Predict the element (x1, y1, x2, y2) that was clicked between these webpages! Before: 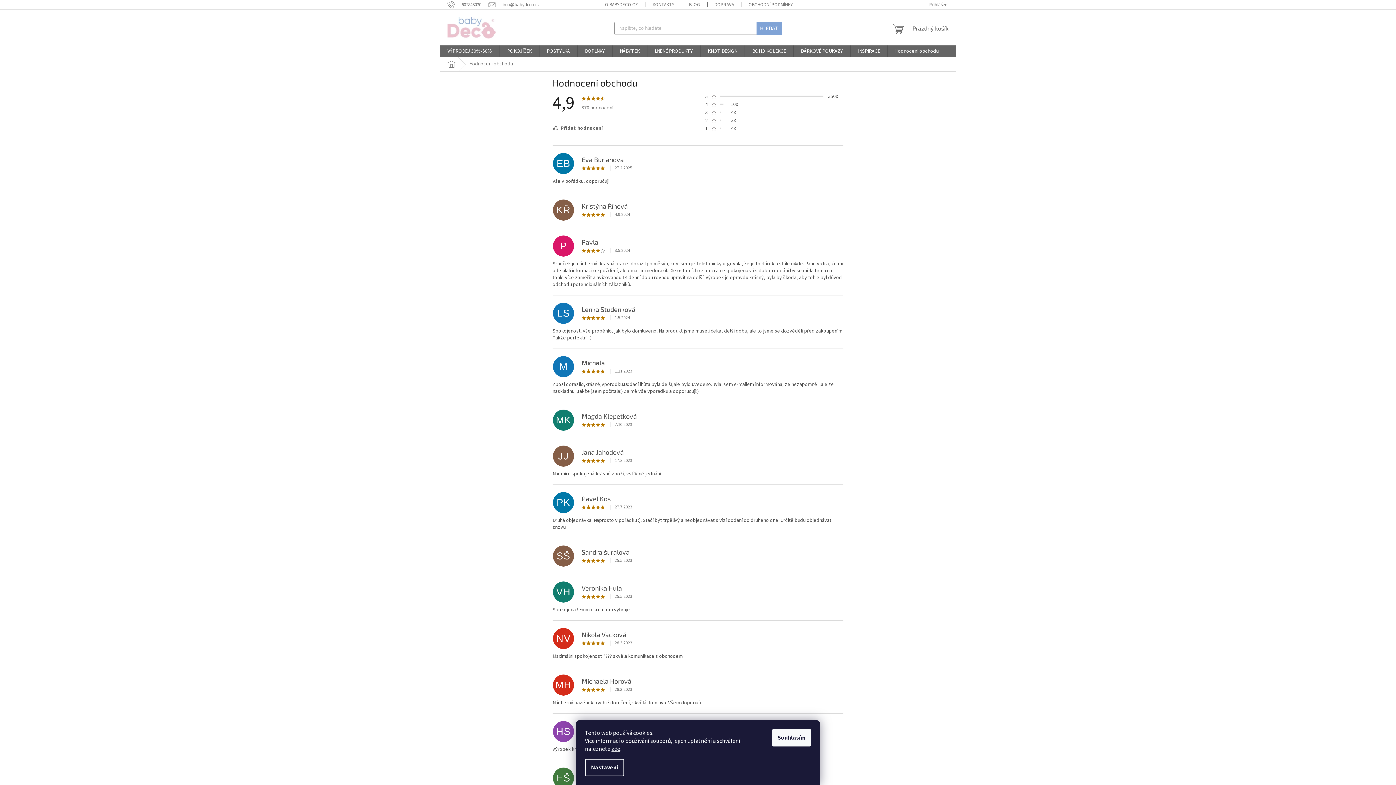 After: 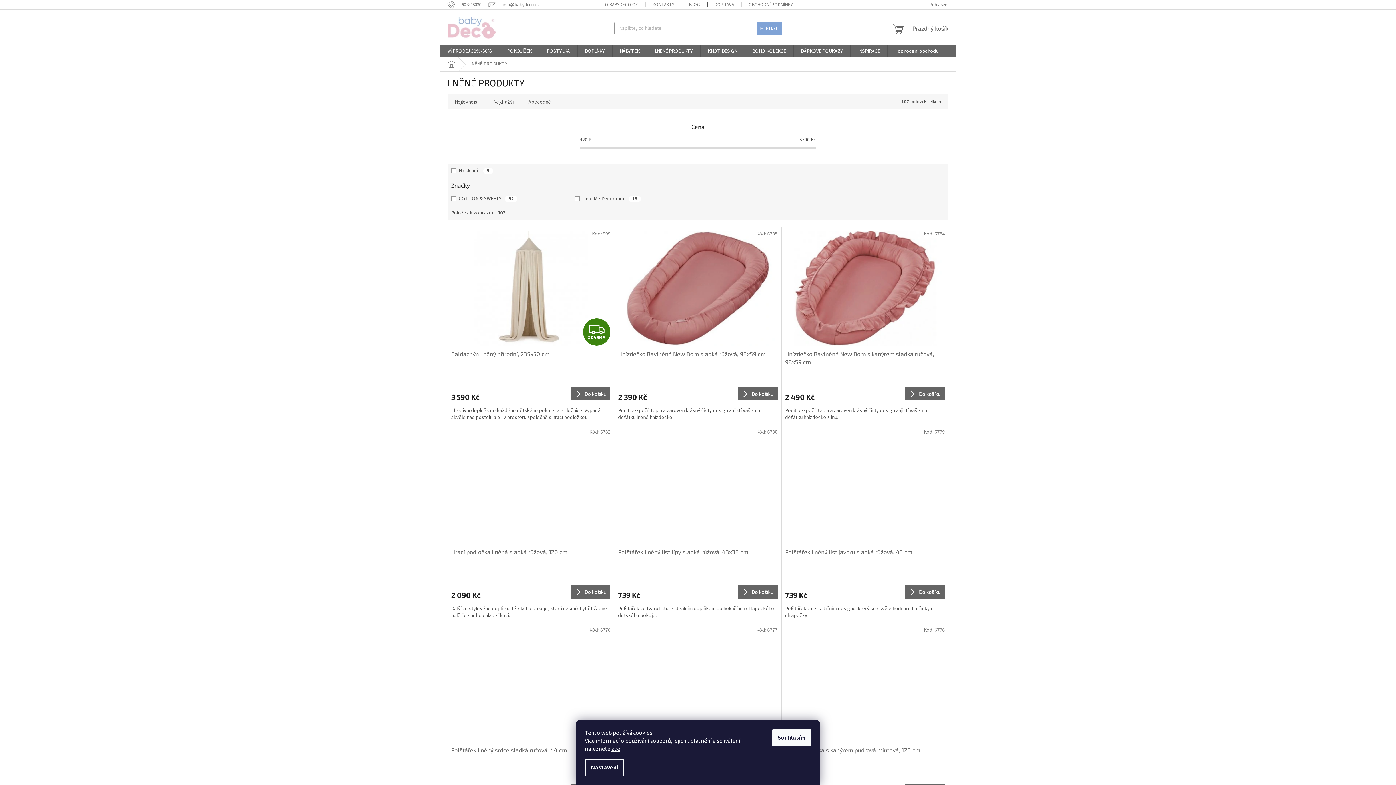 Action: bbox: (647, 45, 700, 57) label: LNĚNÉ PRODUKTY